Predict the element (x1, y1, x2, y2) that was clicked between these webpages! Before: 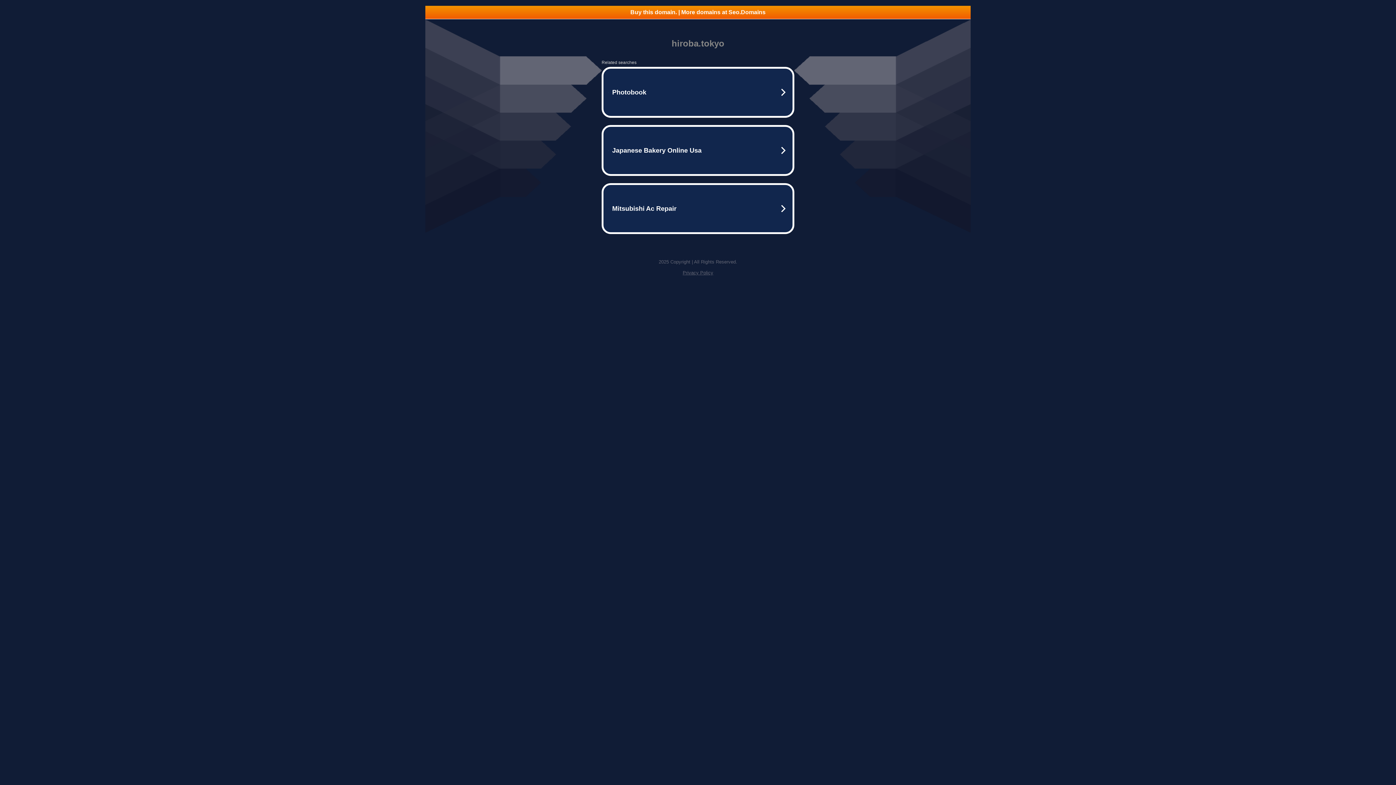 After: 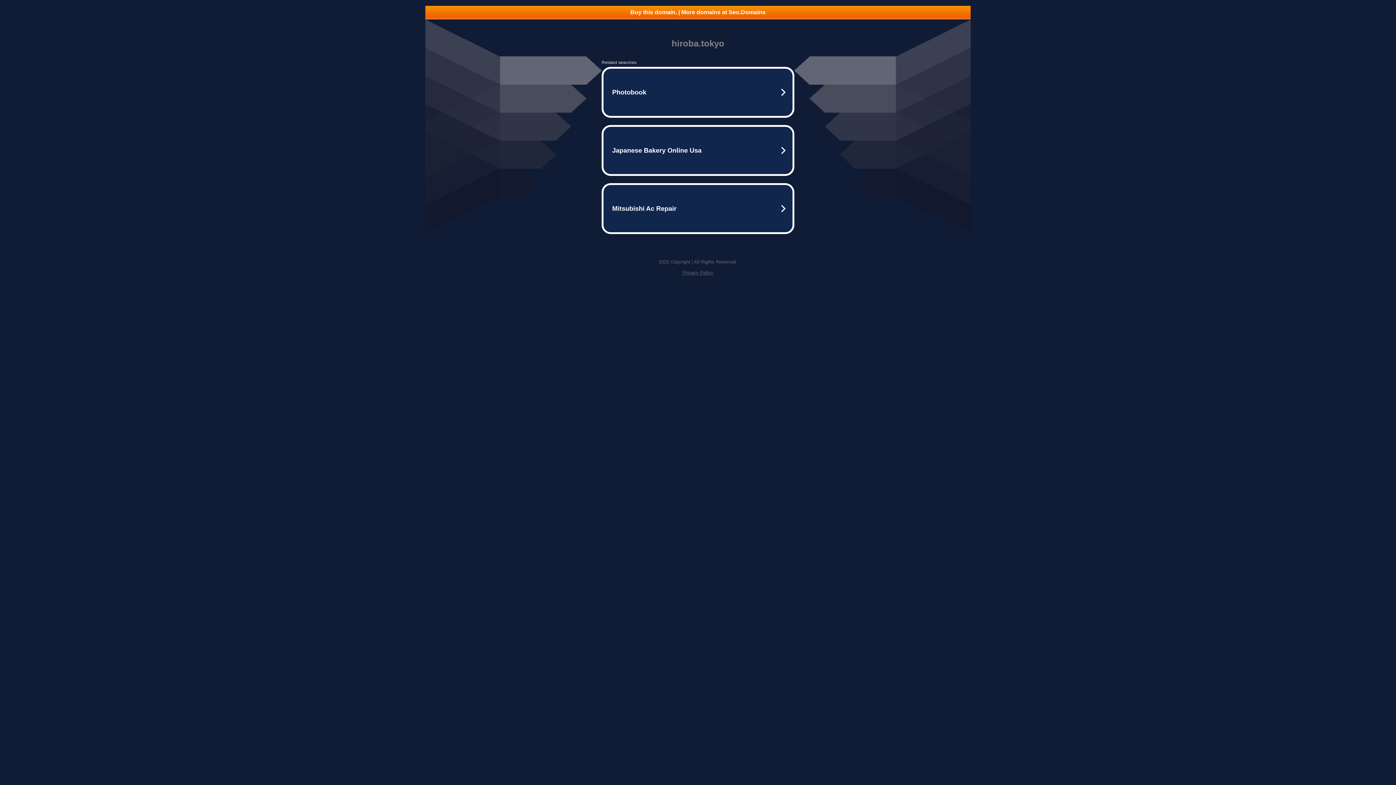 Action: bbox: (425, 5, 970, 18) label: Buy this domain. | More domains at Seo.Domains